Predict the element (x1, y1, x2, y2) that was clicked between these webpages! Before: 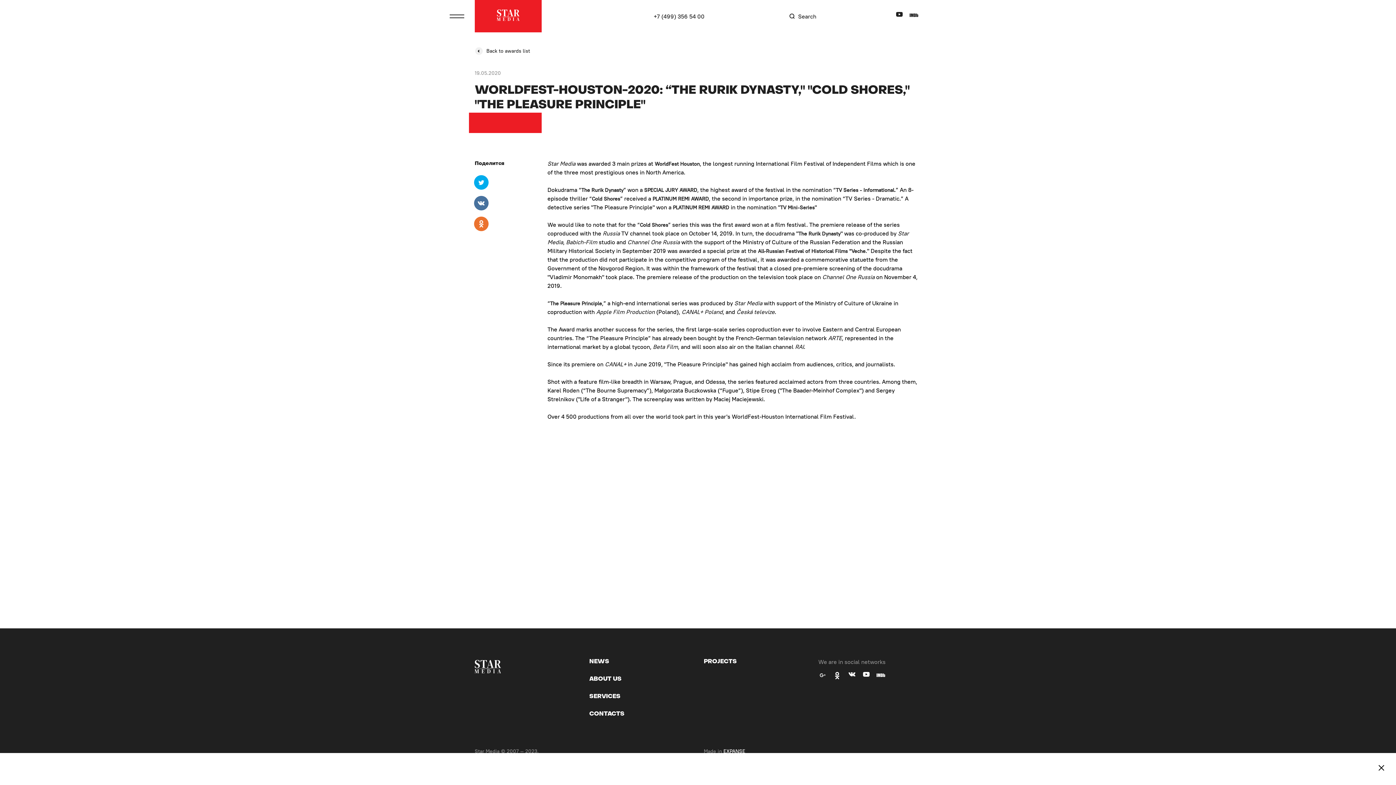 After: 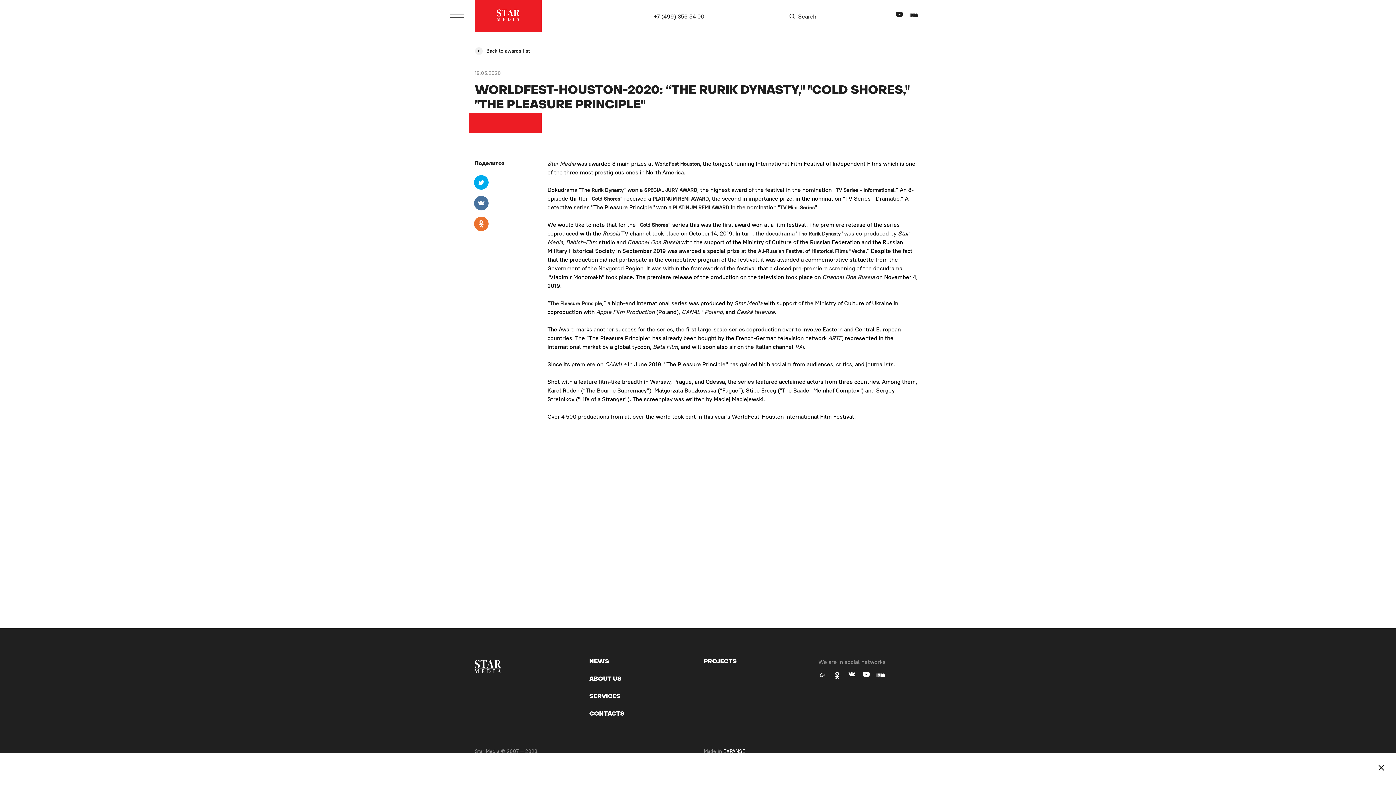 Action: bbox: (653, 12, 704, 19) label: company phone number